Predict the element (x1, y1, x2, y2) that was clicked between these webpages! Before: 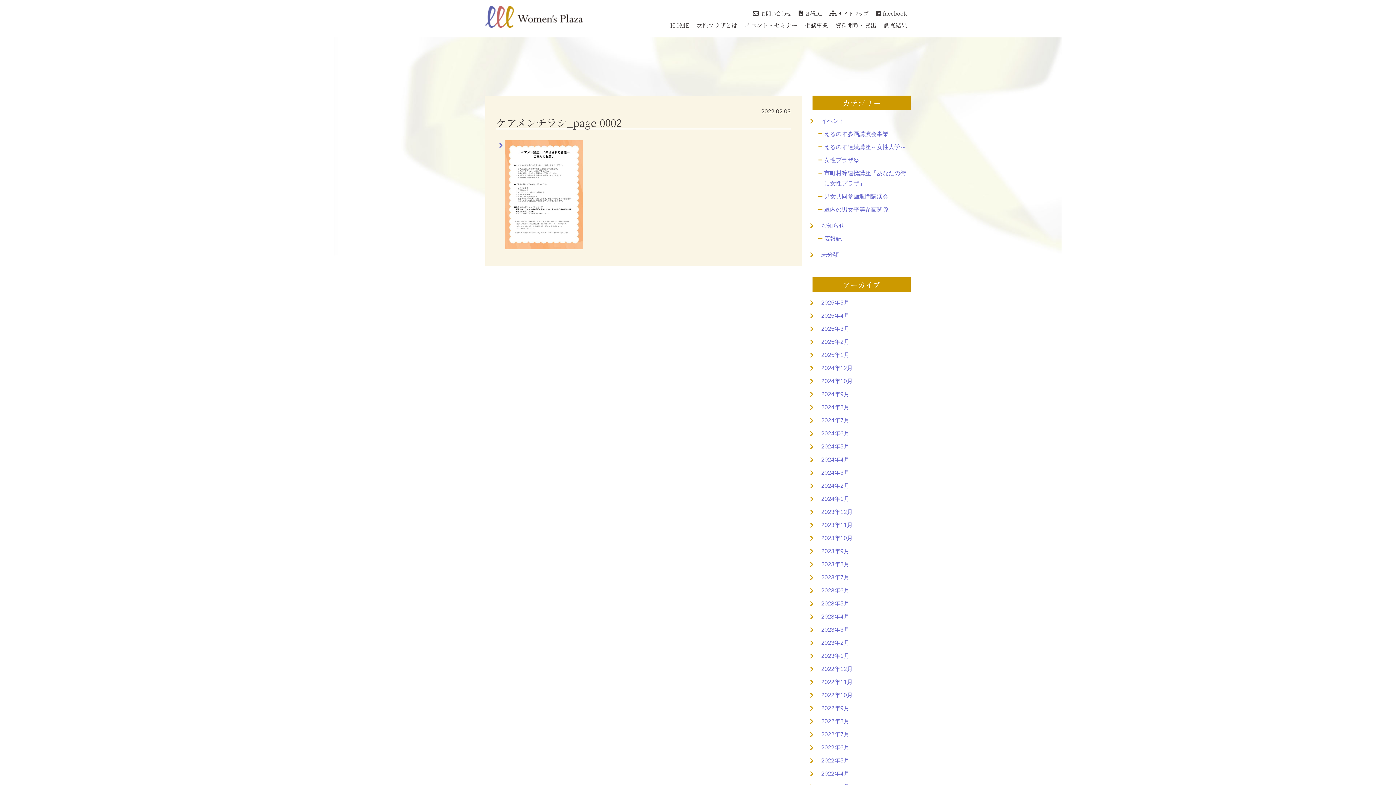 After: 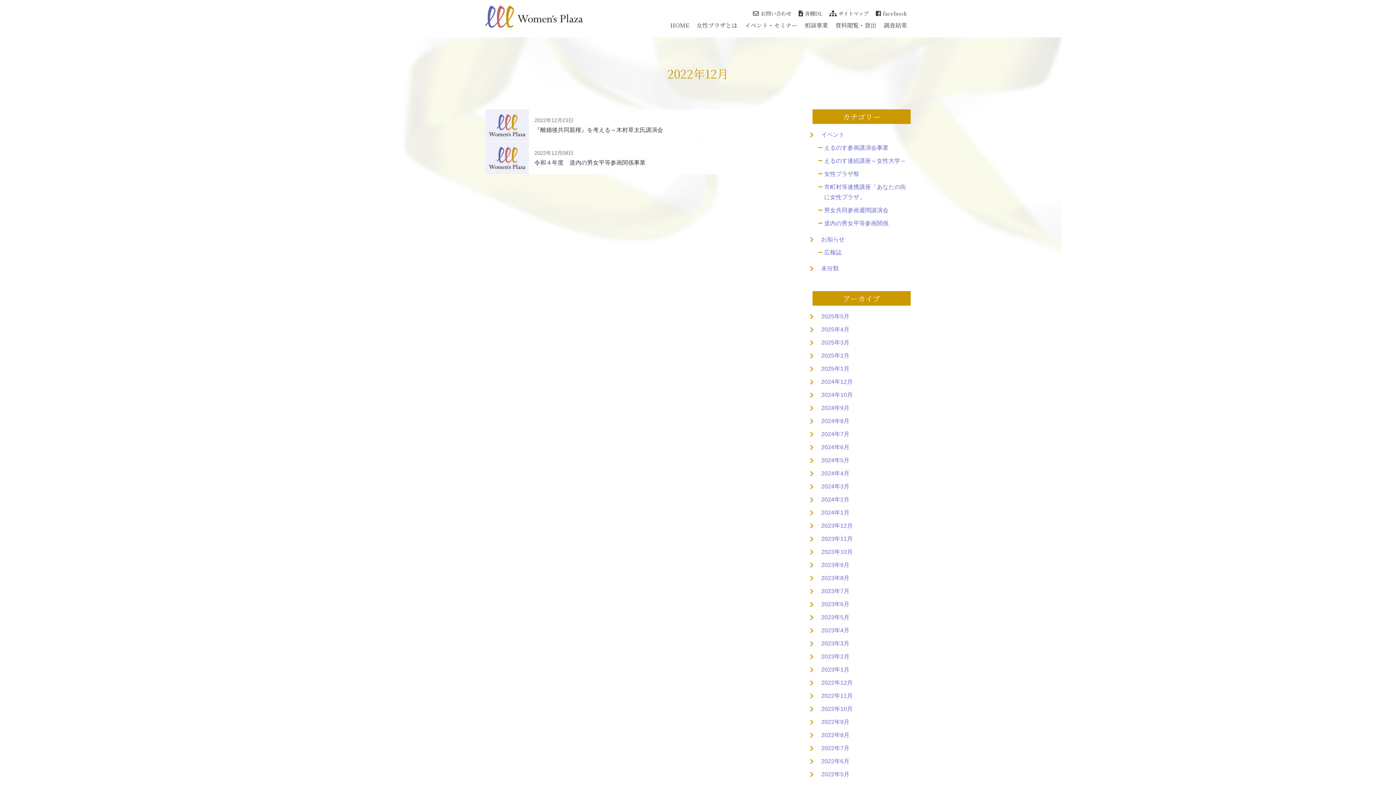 Action: label: 2022年12月 bbox: (821, 664, 910, 674)